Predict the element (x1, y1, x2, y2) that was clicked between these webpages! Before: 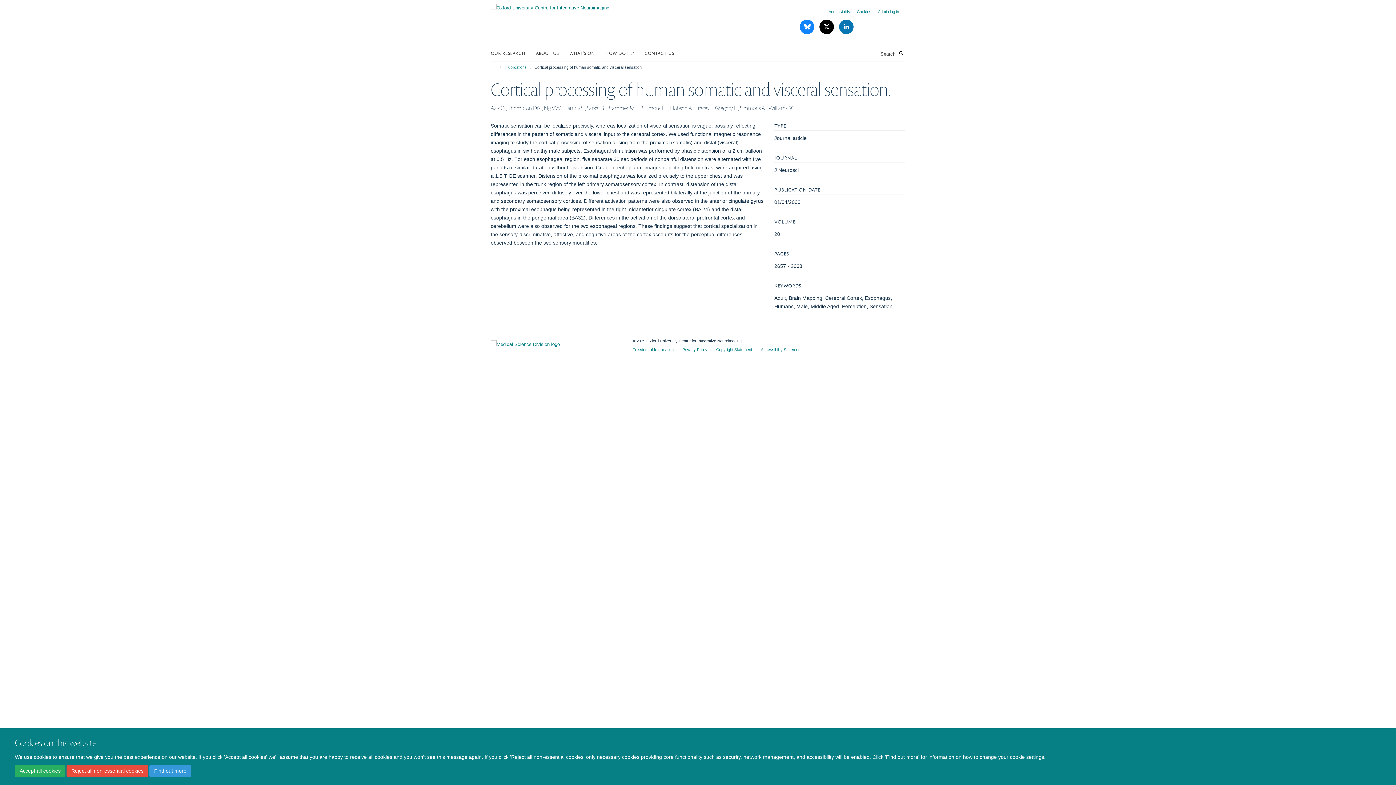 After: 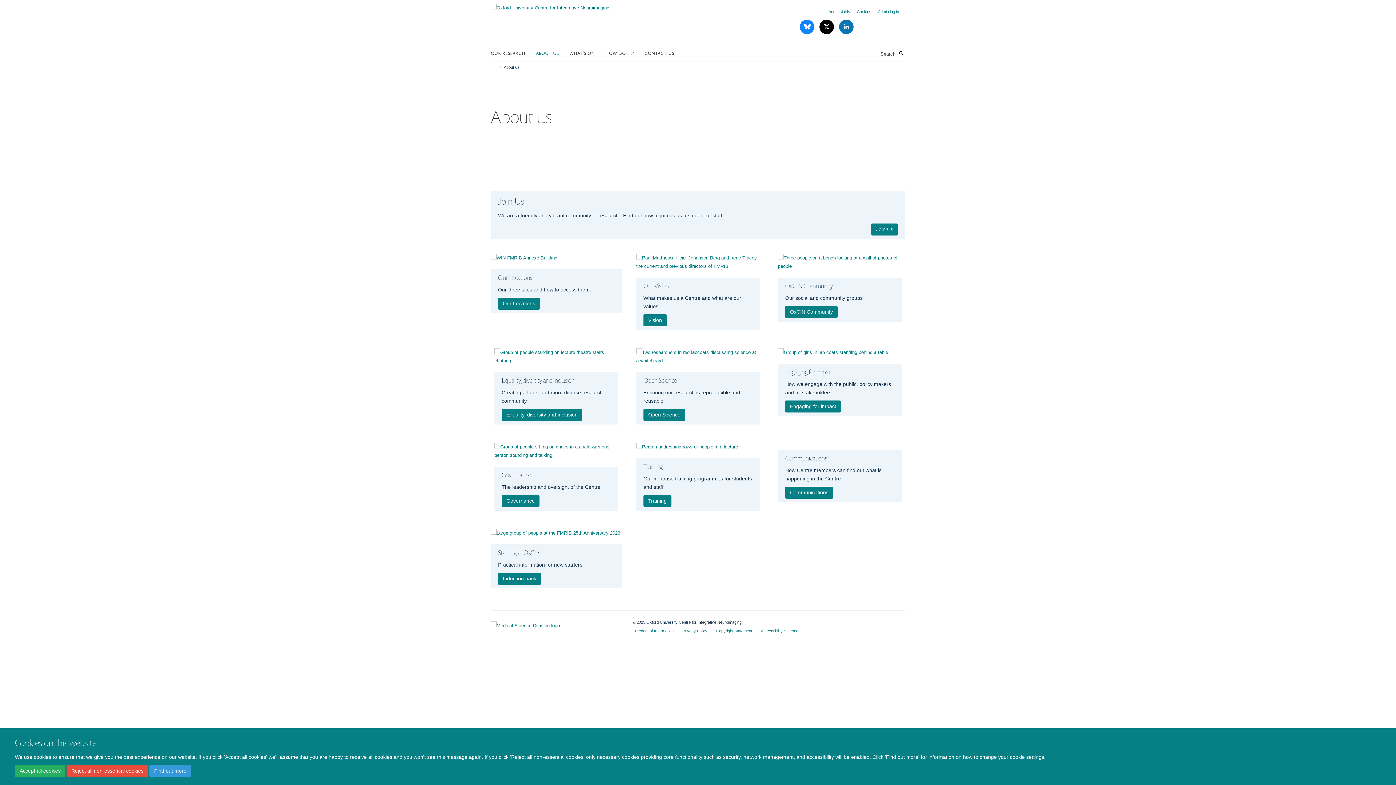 Action: label: ABOUT US bbox: (536, 47, 568, 58)